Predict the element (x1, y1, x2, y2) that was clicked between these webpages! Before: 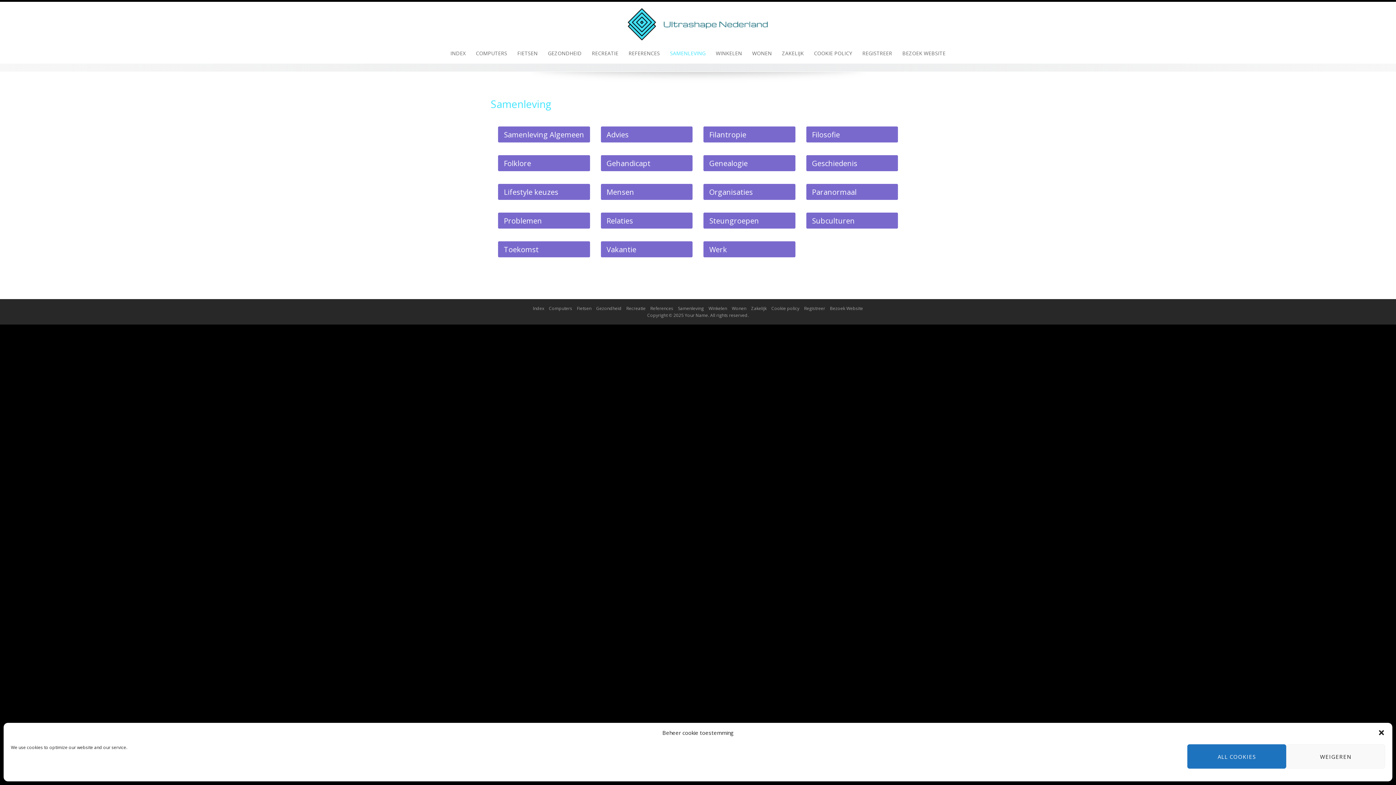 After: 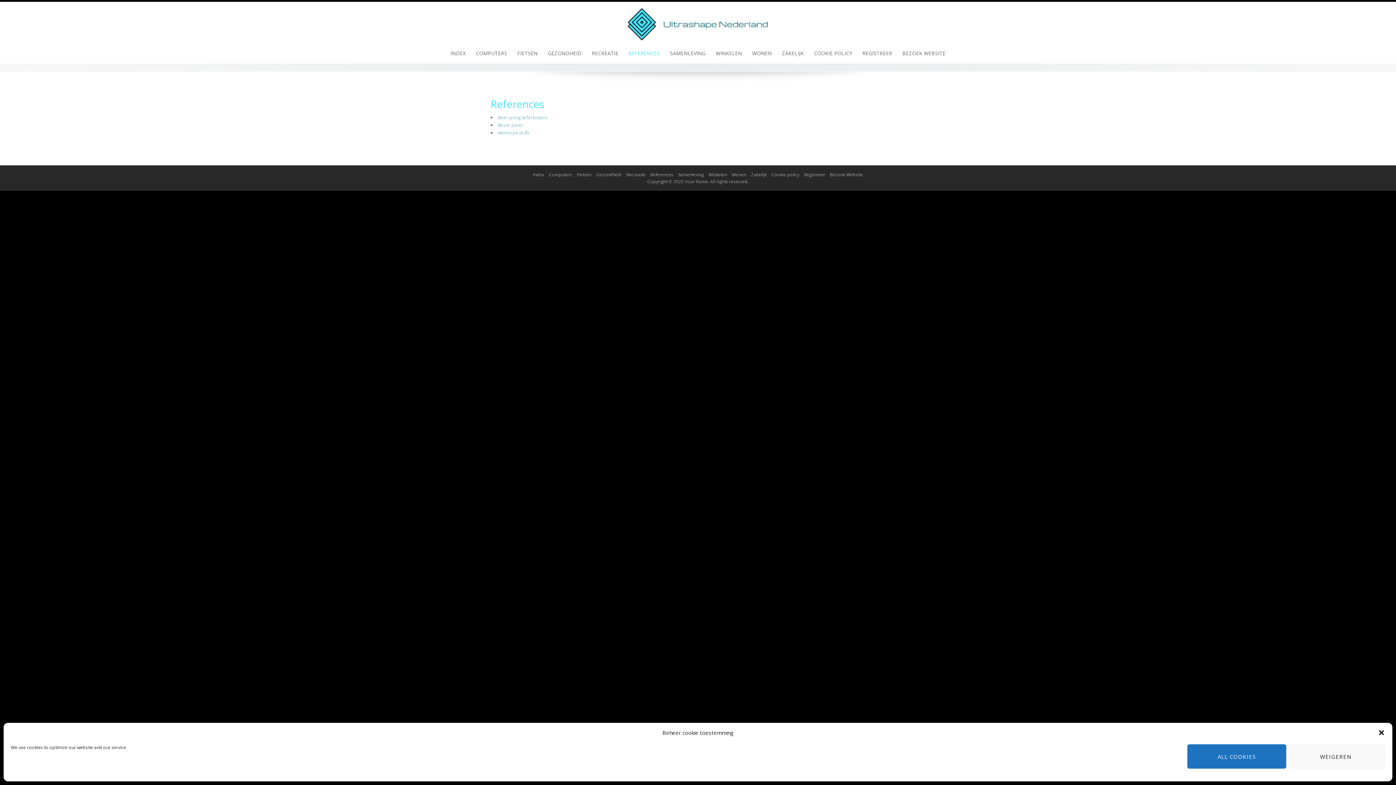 Action: bbox: (624, 43, 664, 63) label: REFERENCES